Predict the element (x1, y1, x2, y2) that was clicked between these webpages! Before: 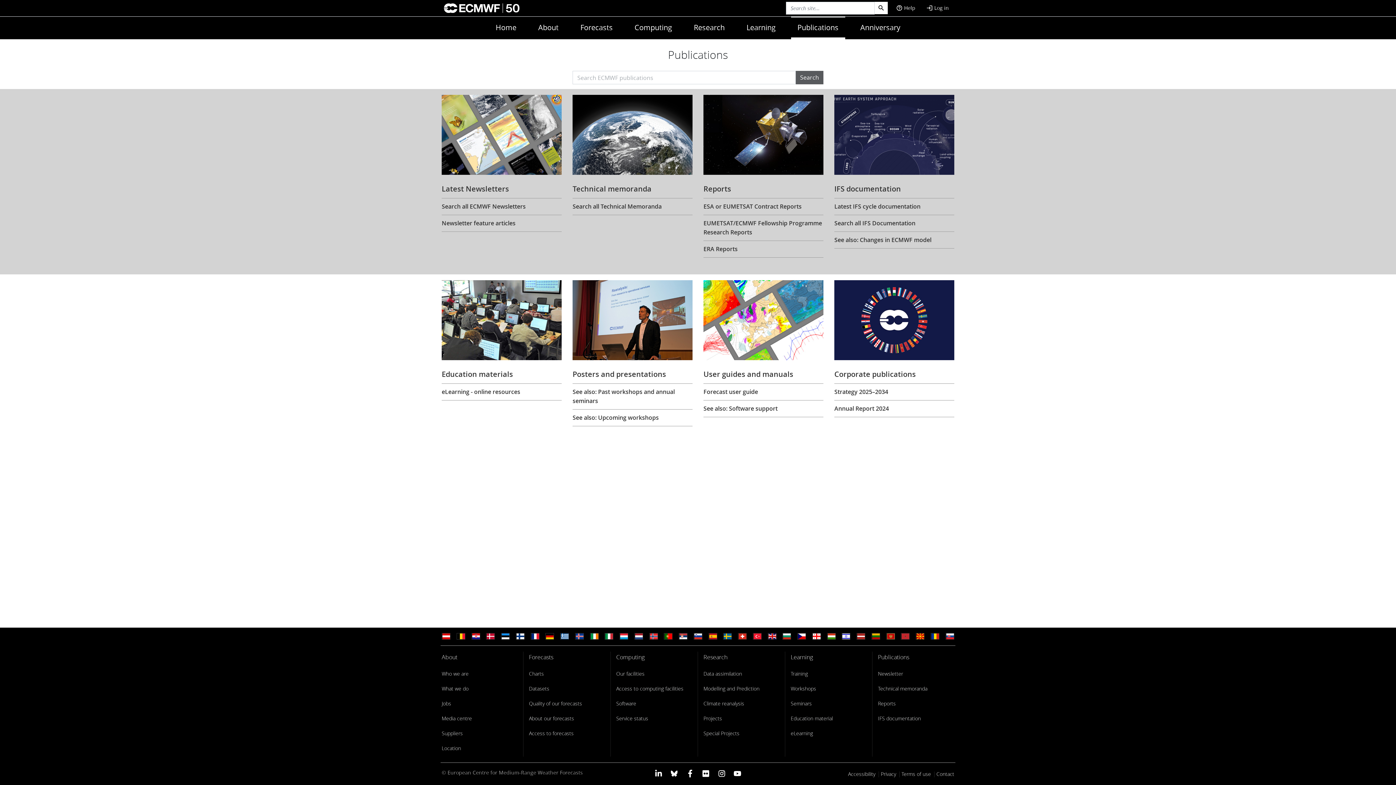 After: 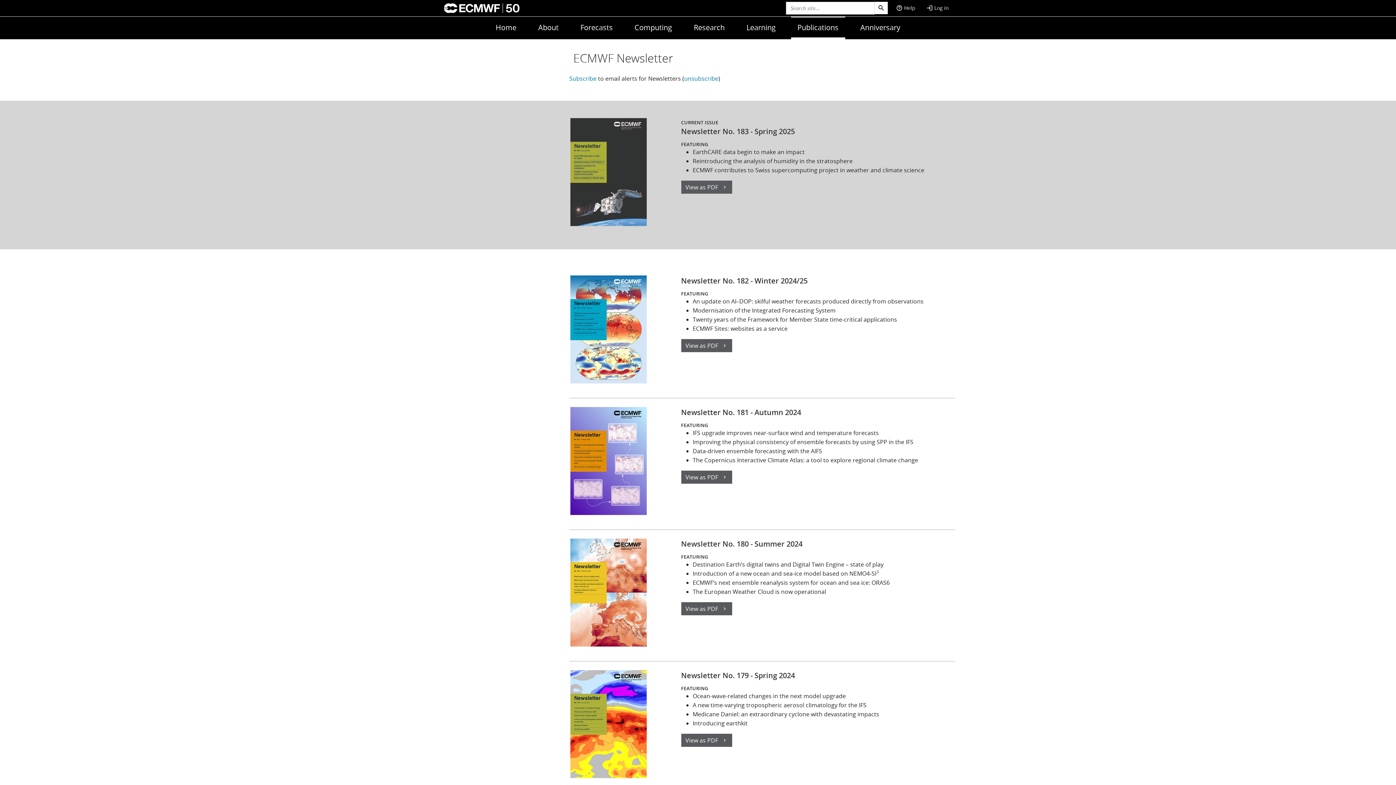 Action: bbox: (441, 183, 561, 194) label: Latest Newsletters